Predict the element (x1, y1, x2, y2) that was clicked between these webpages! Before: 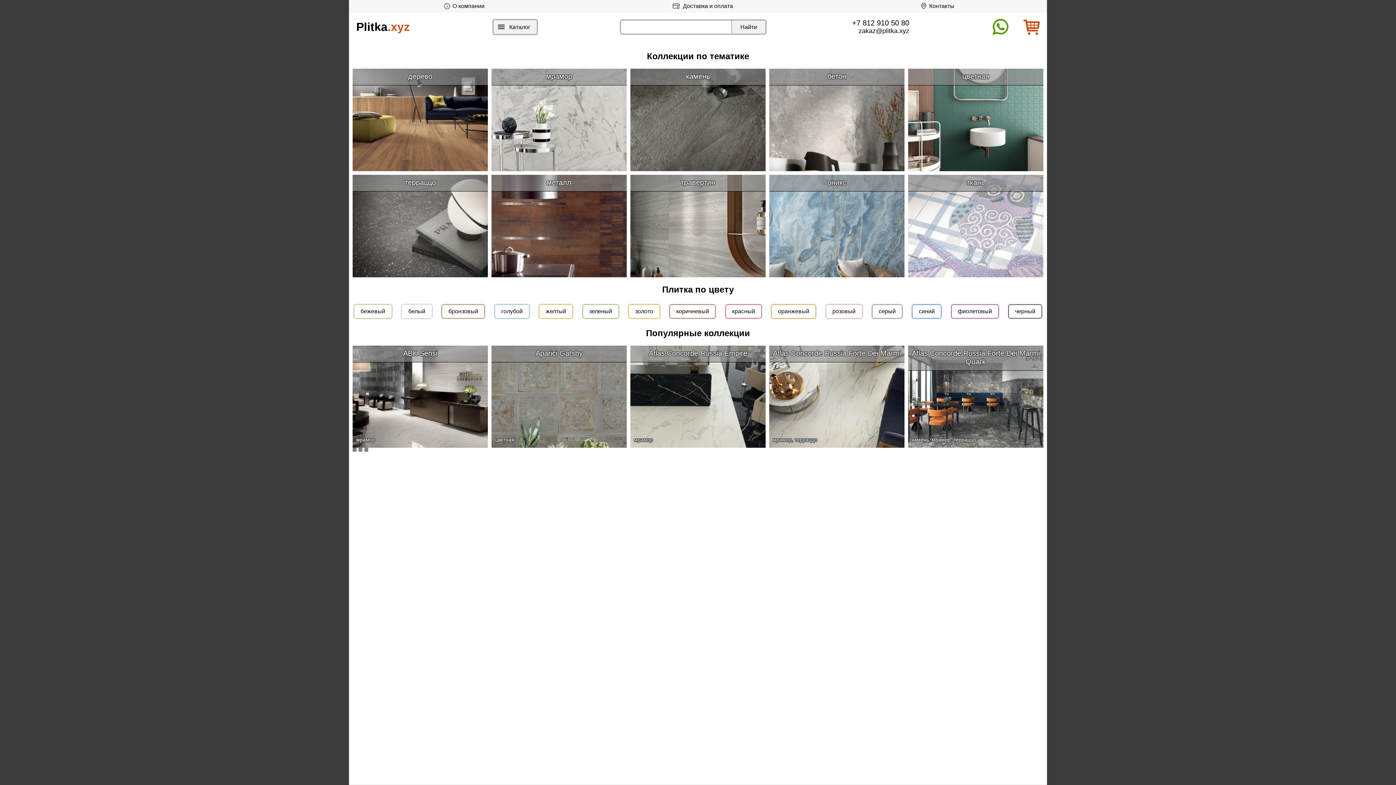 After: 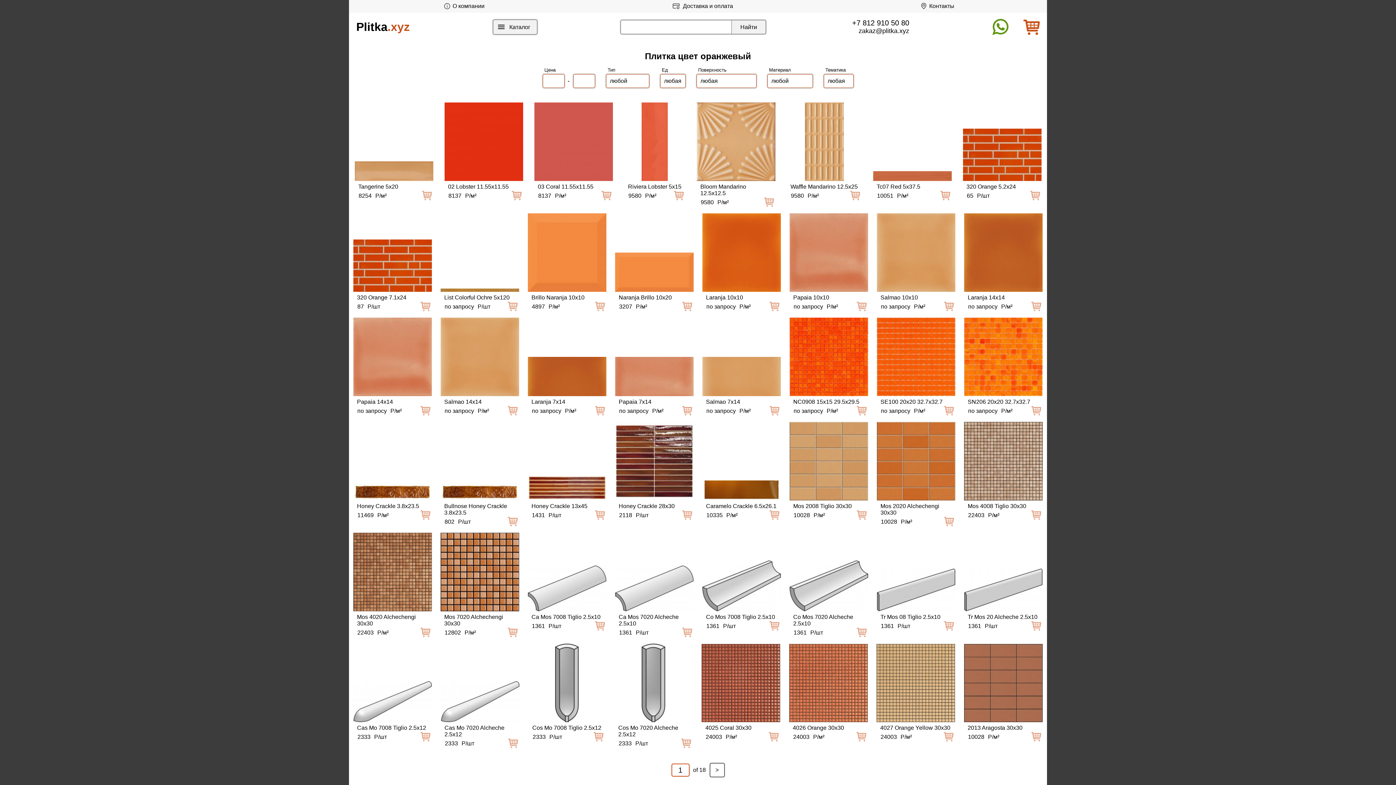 Action: bbox: (772, 304, 815, 318) label: оранжевый